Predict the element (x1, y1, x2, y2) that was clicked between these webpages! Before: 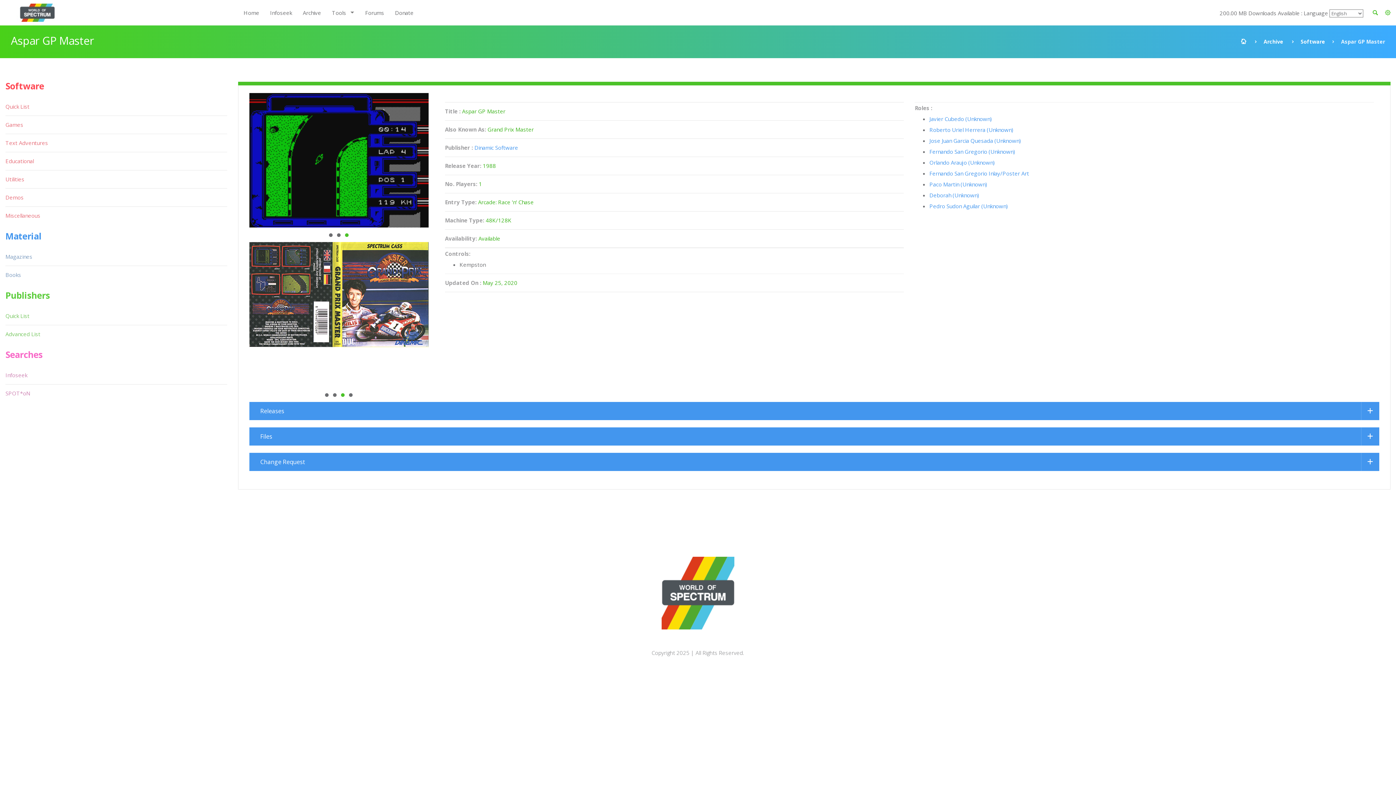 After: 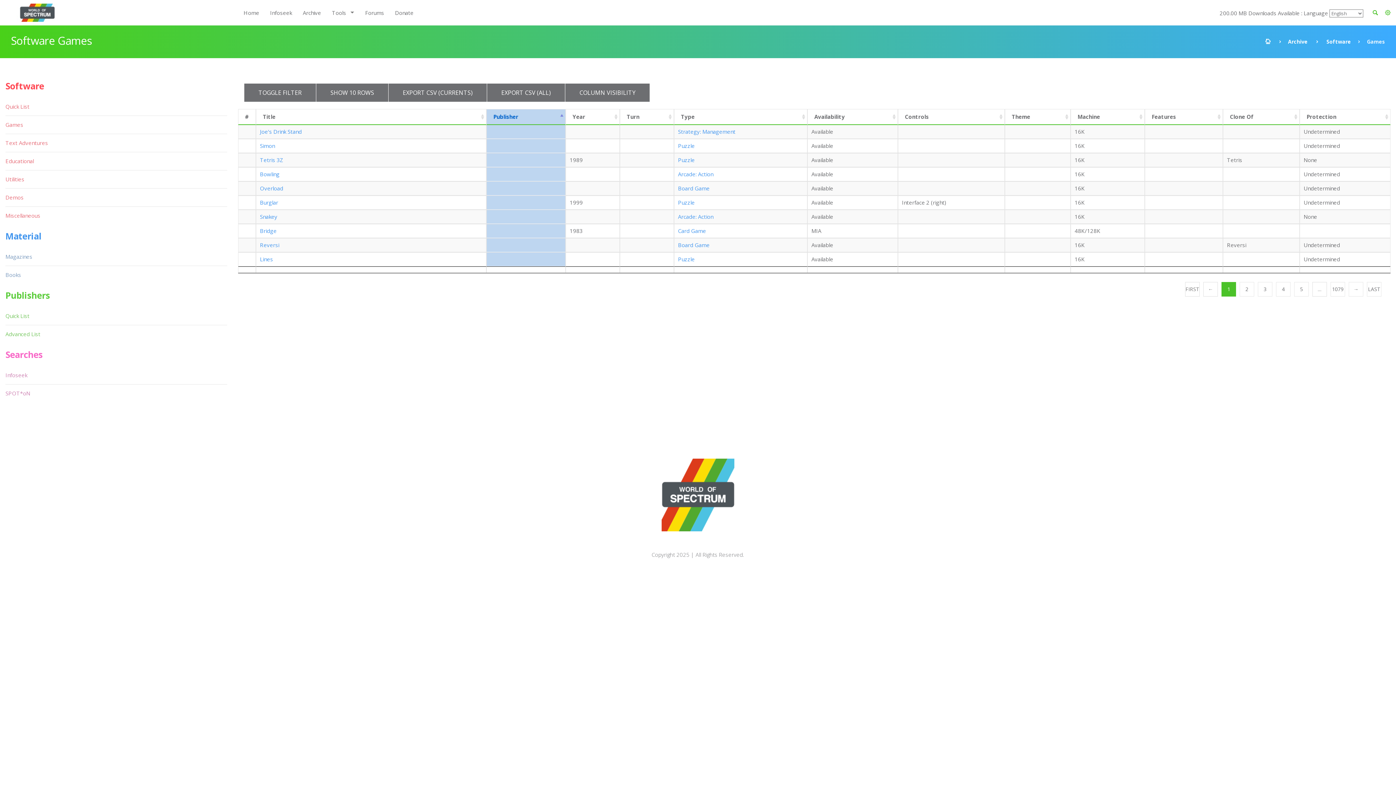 Action: bbox: (661, 557, 734, 633)